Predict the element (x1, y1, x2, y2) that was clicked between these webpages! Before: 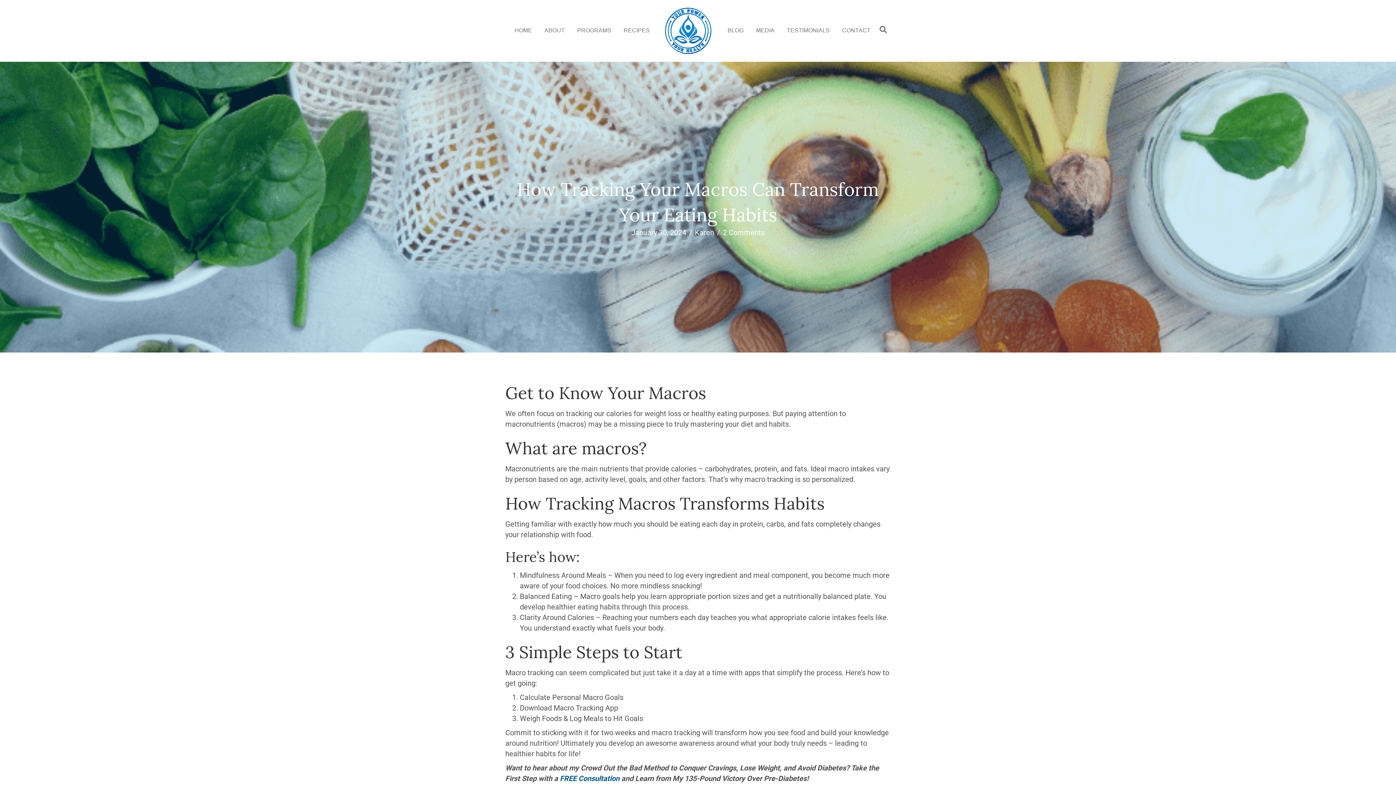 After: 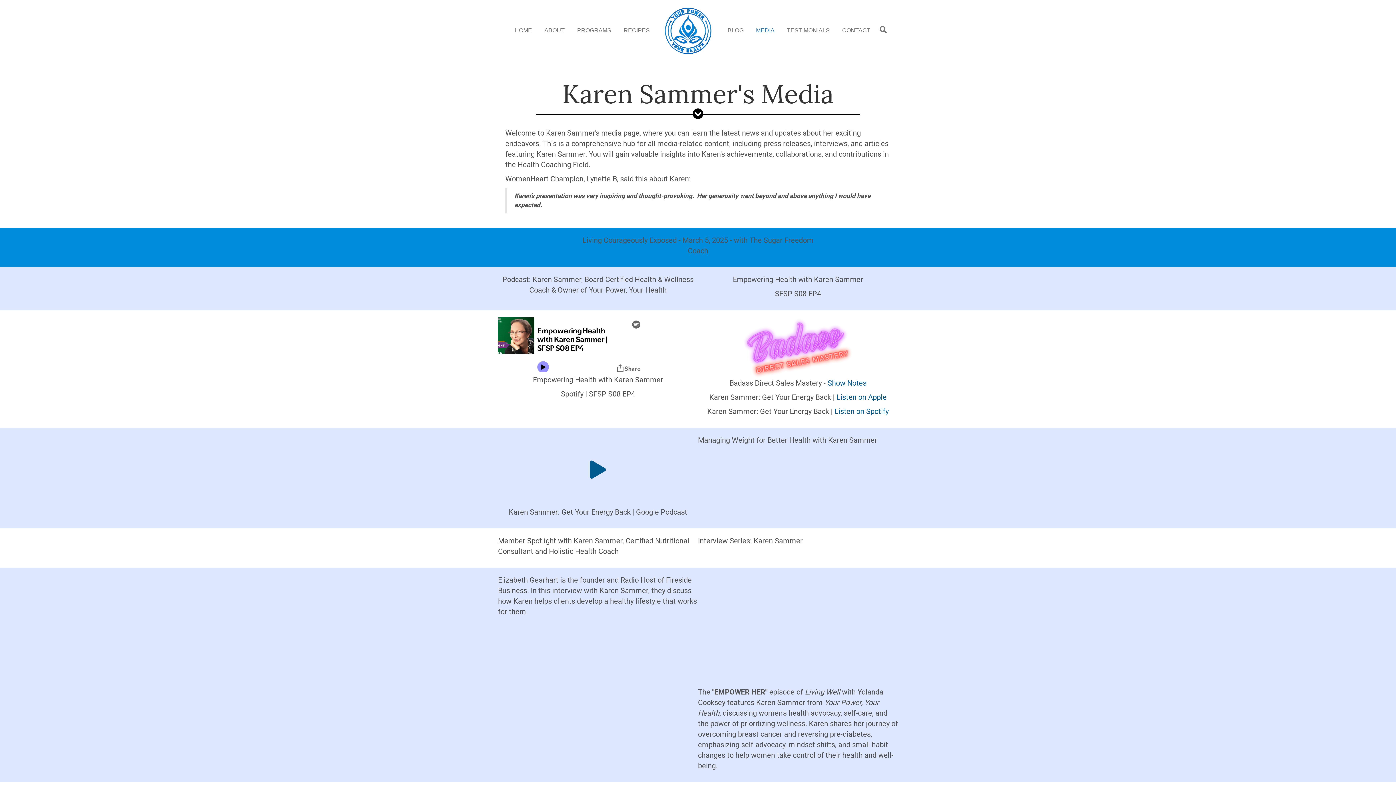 Action: bbox: (750, 21, 780, 40) label: MEDIA